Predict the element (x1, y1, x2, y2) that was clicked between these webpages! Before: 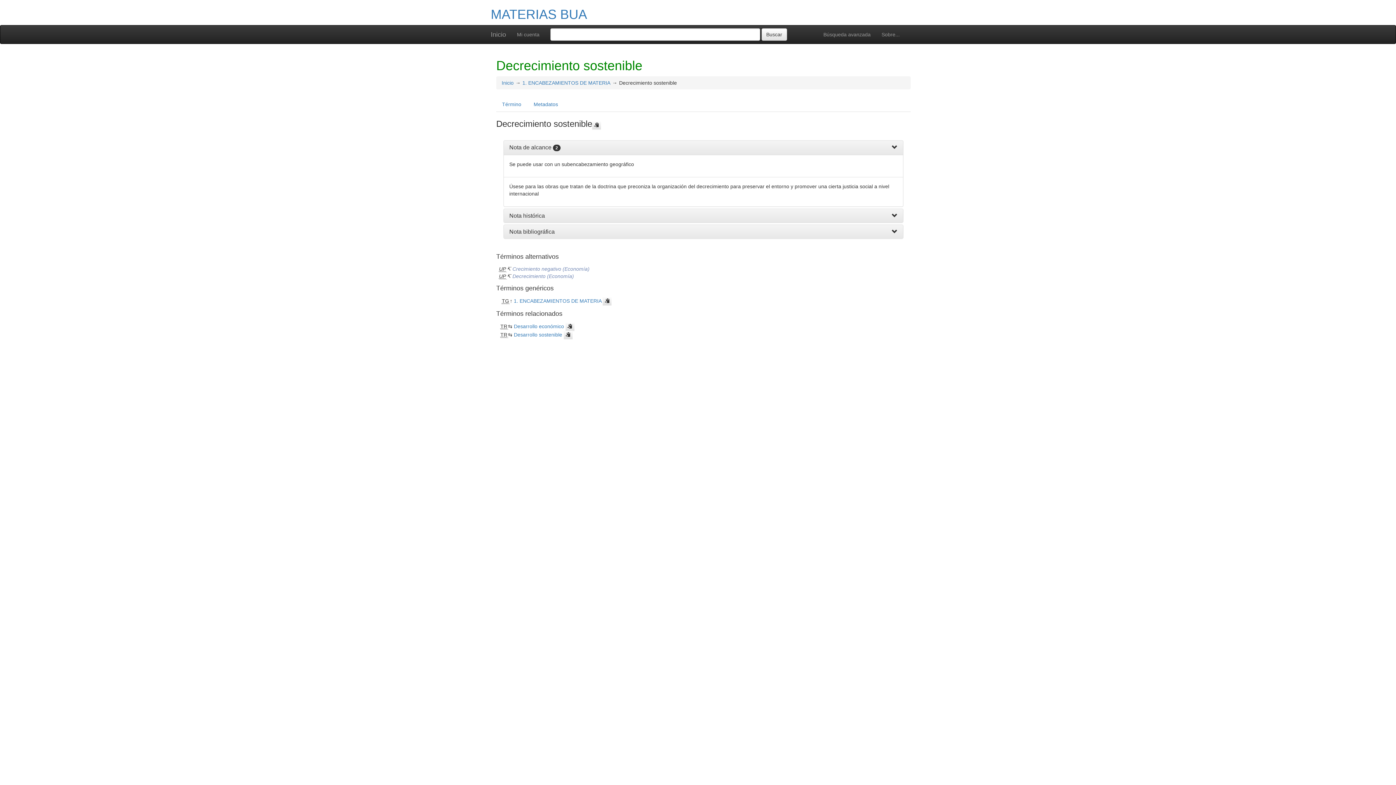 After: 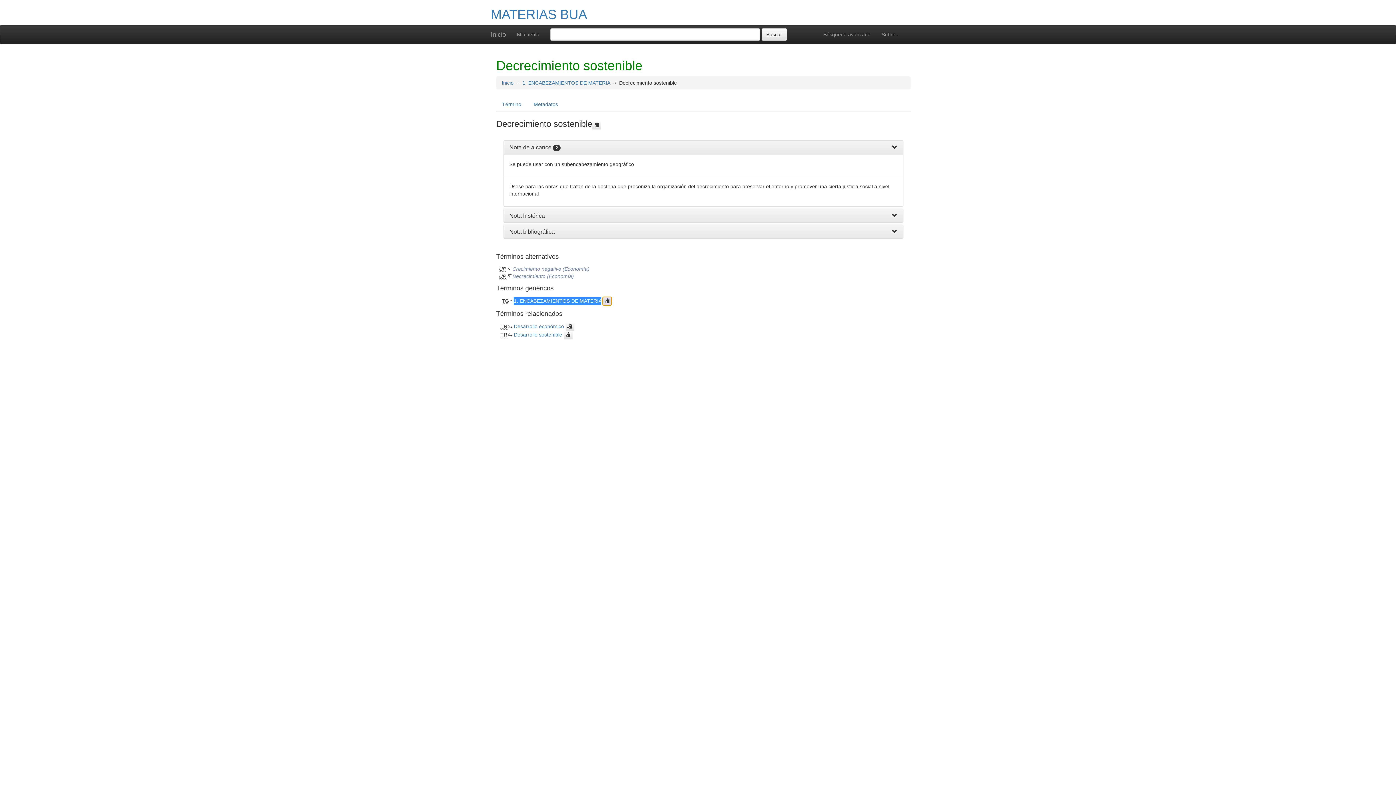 Action: bbox: (603, 297, 611, 305)